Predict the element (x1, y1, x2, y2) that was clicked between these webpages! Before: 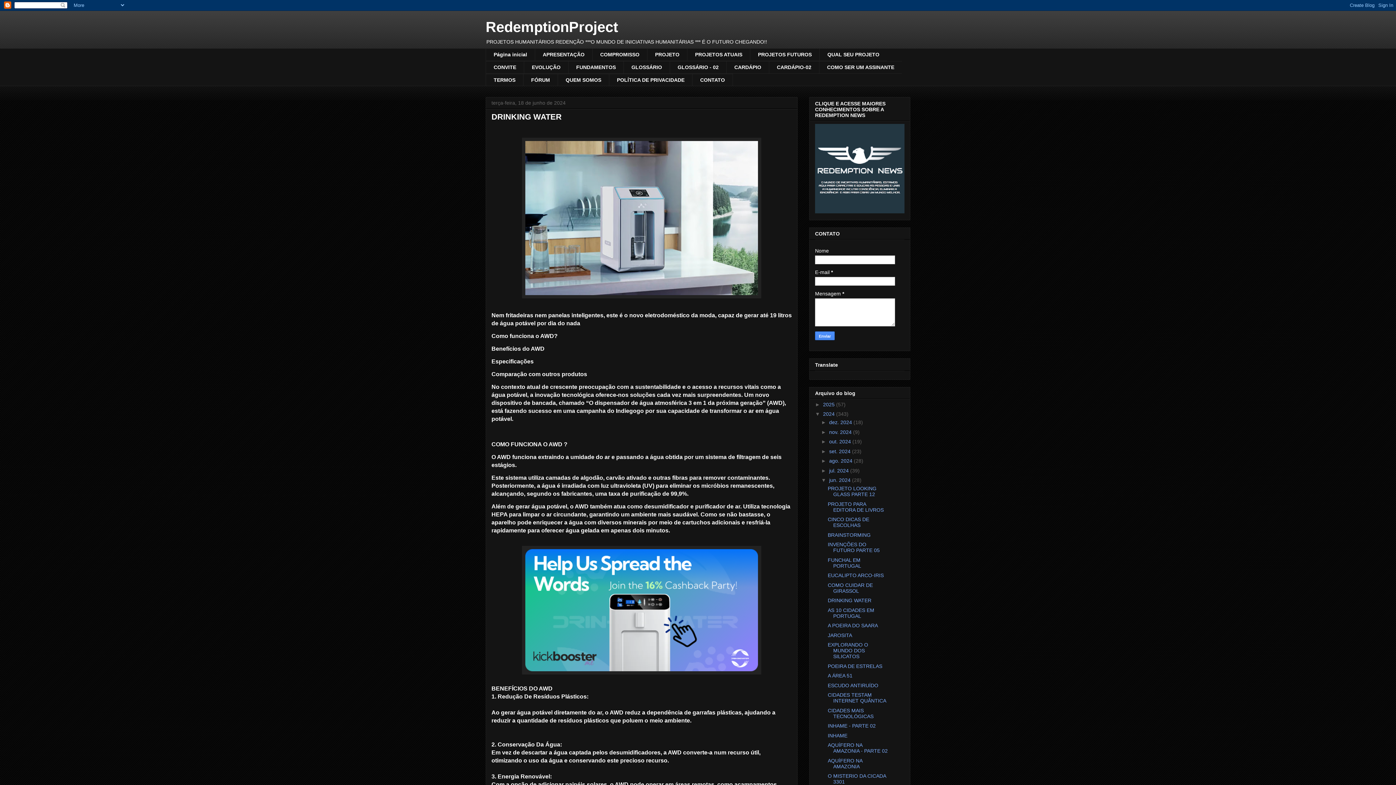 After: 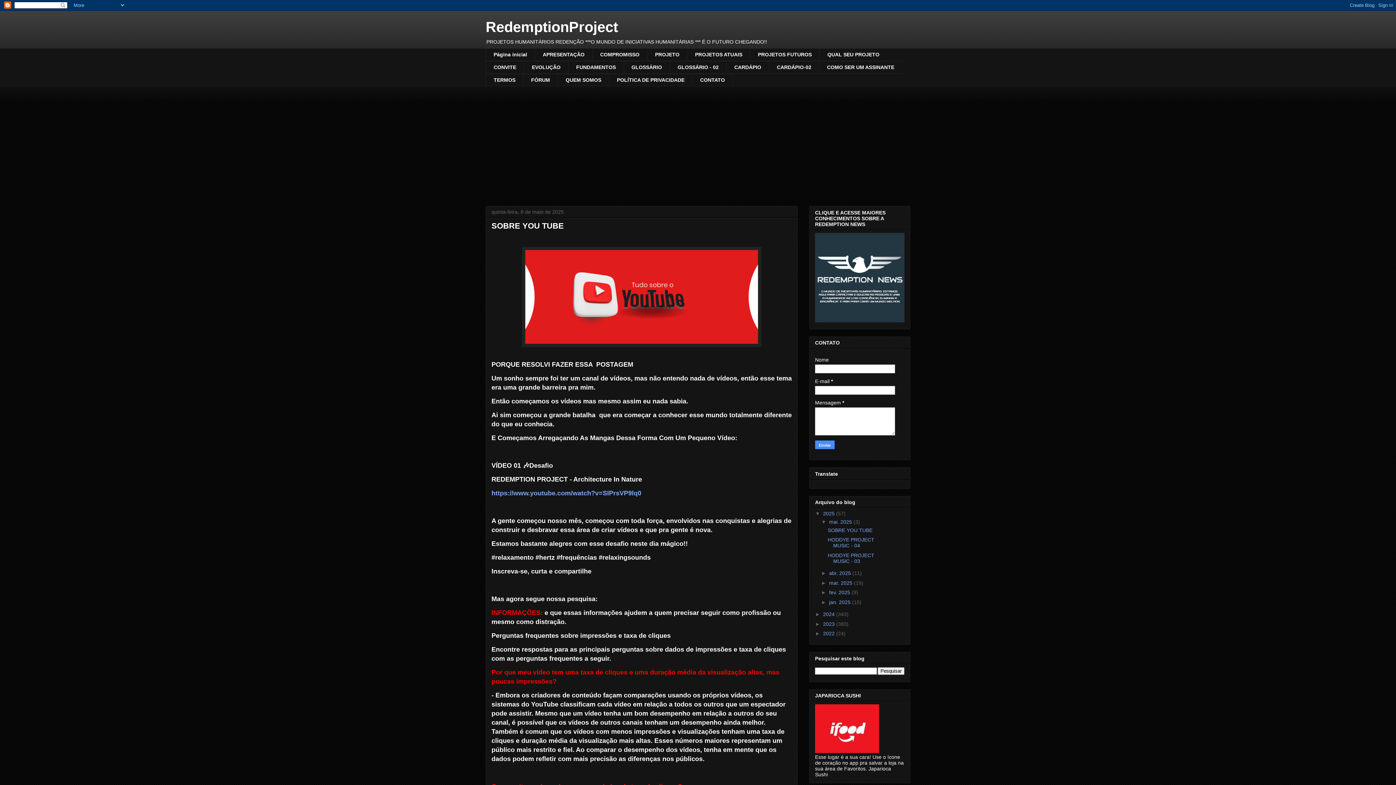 Action: bbox: (823, 401, 836, 407) label: 2025 